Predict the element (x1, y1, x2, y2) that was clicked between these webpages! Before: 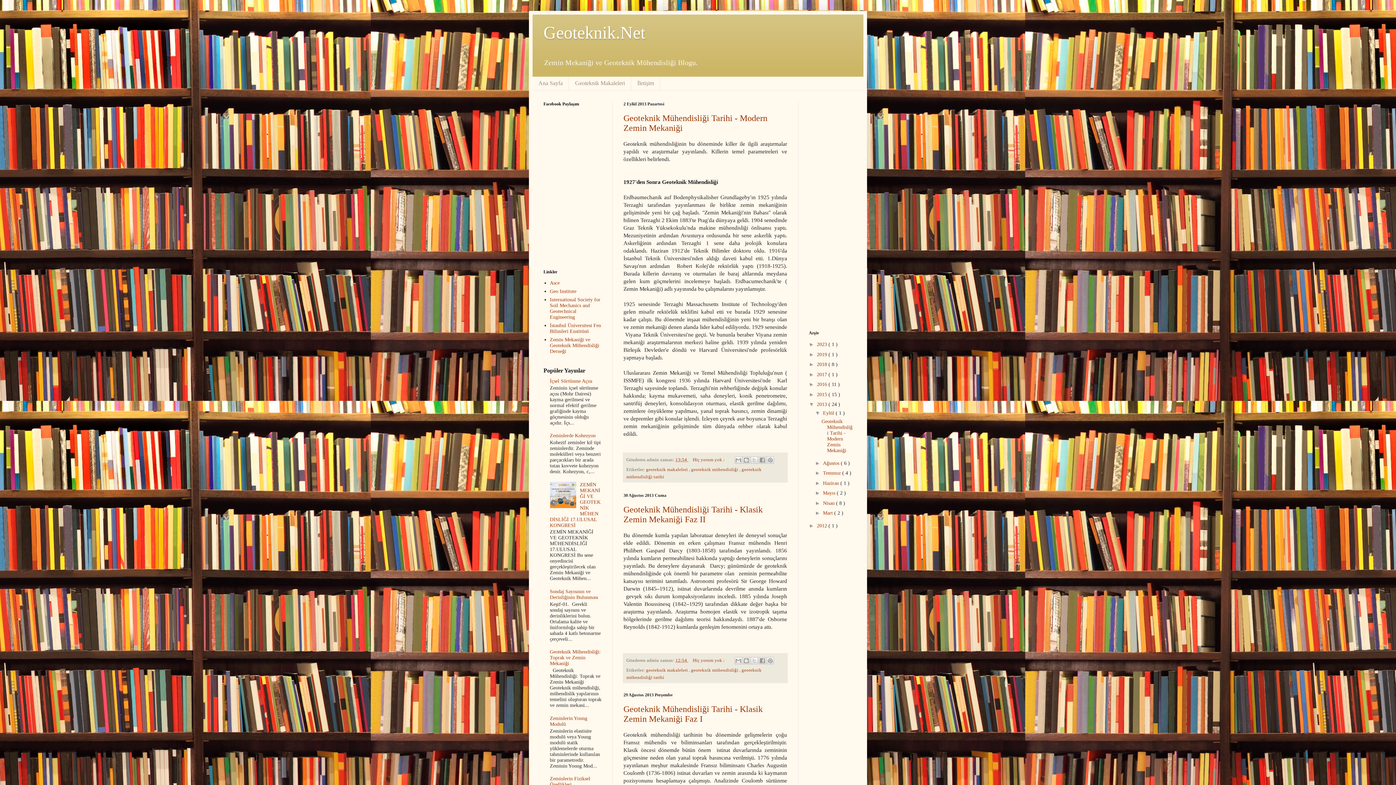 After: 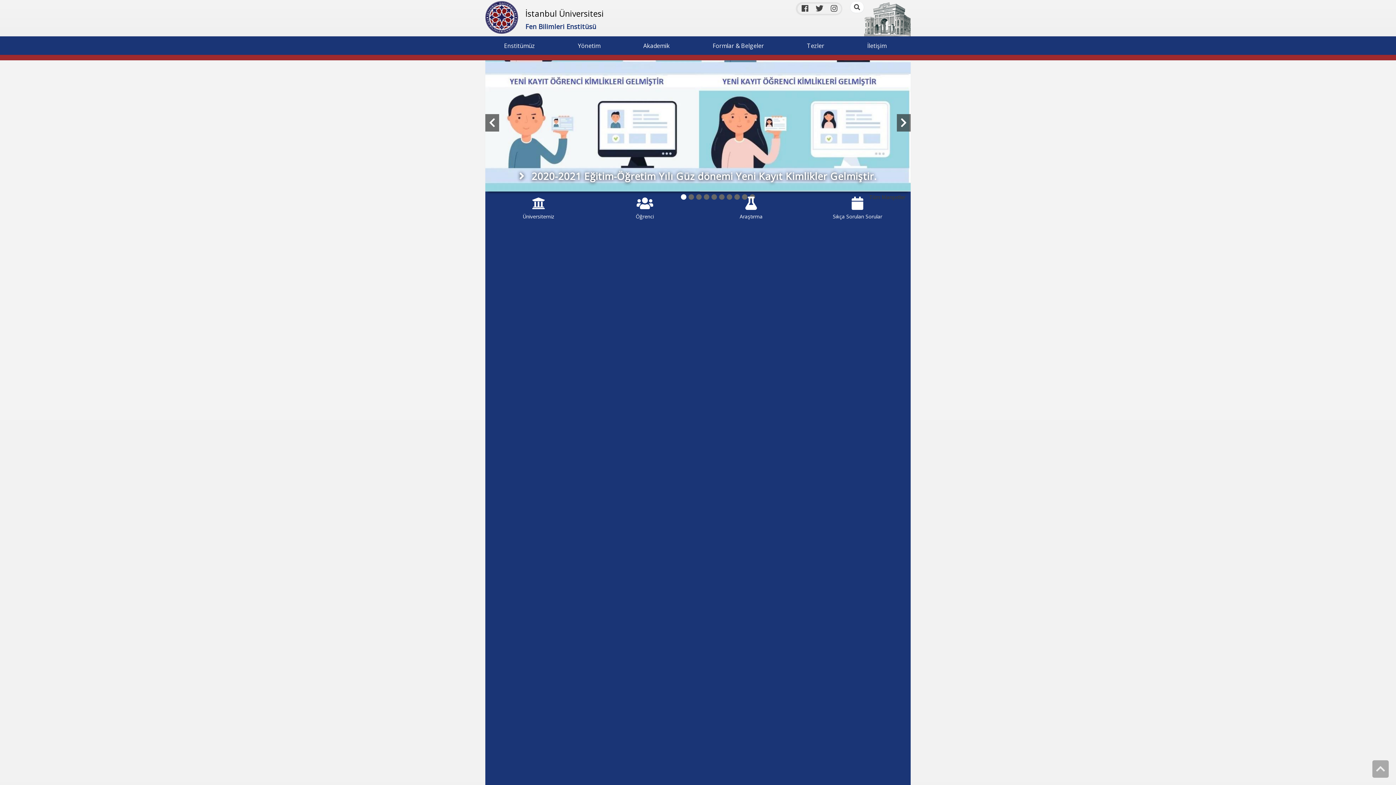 Action: label: İstanbul Üniversitesi Fen Bilimleri Enstitüsü bbox: (550, 323, 601, 334)